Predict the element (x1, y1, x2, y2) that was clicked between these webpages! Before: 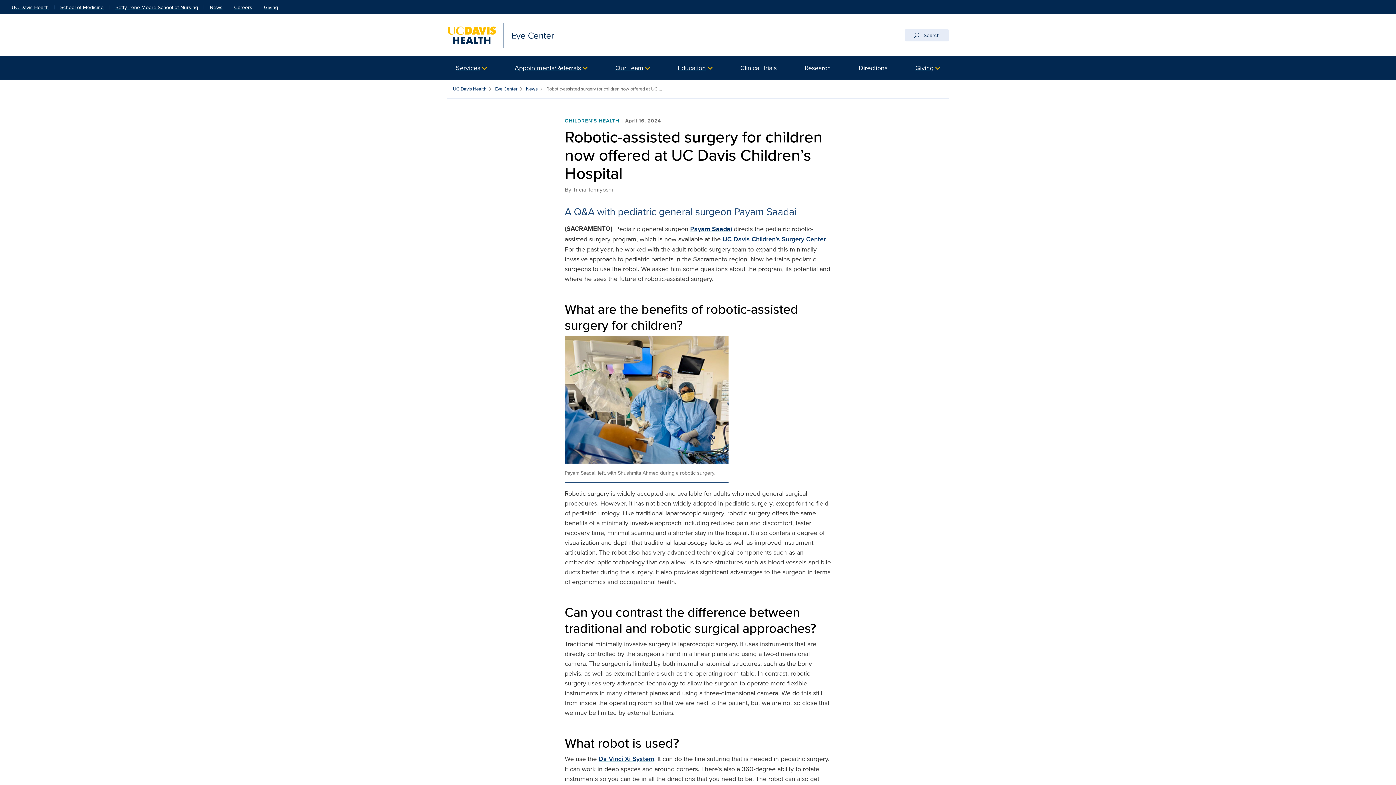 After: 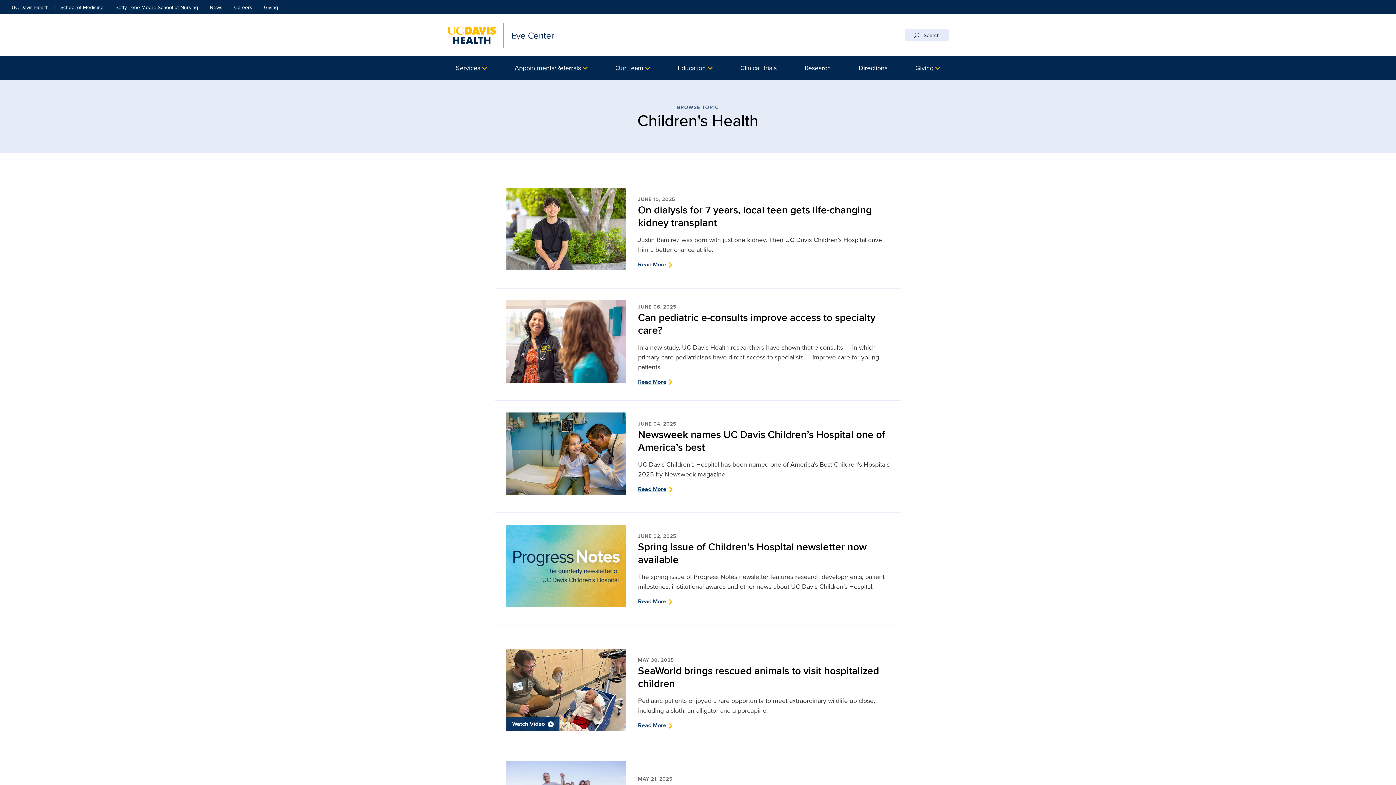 Action: bbox: (564, 117, 625, 124) label: CHILDREN'S HEALTH